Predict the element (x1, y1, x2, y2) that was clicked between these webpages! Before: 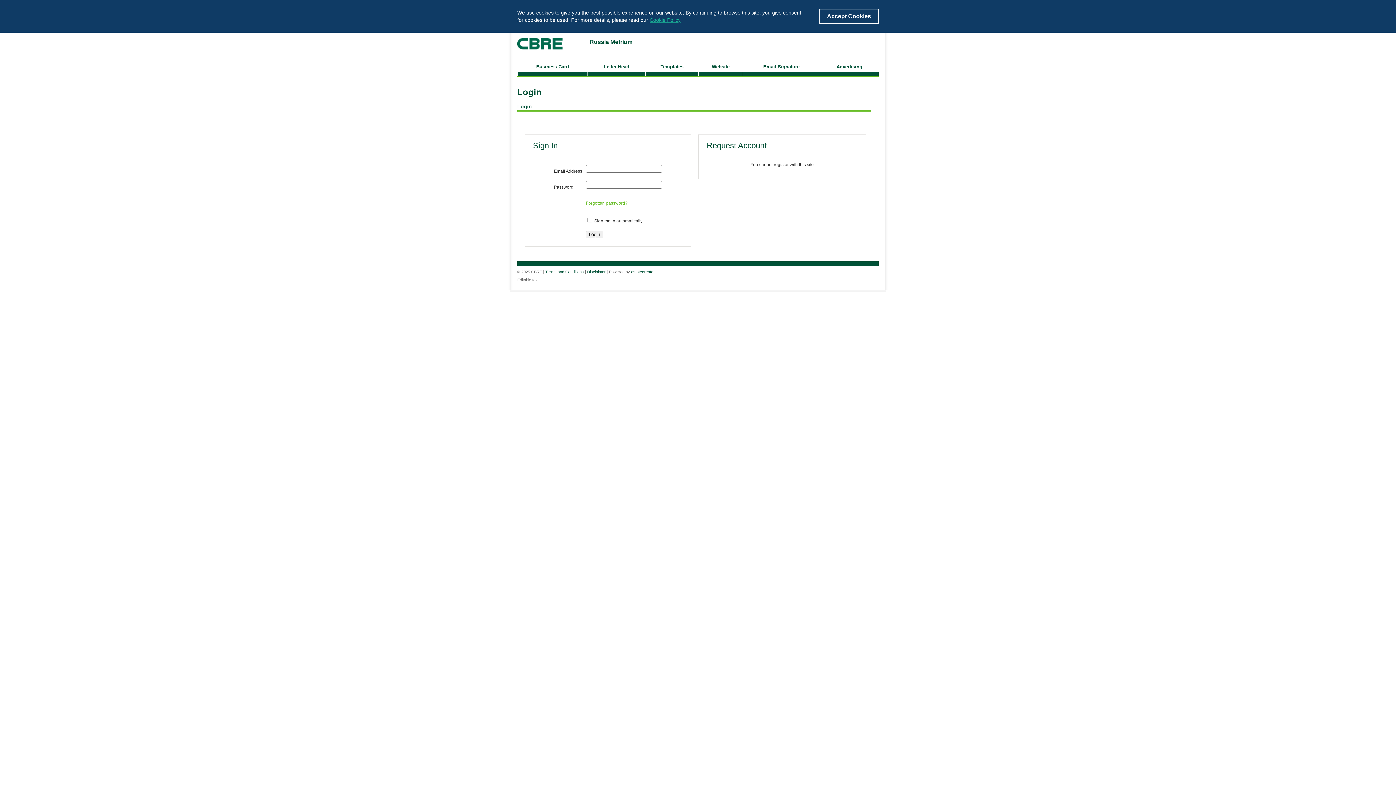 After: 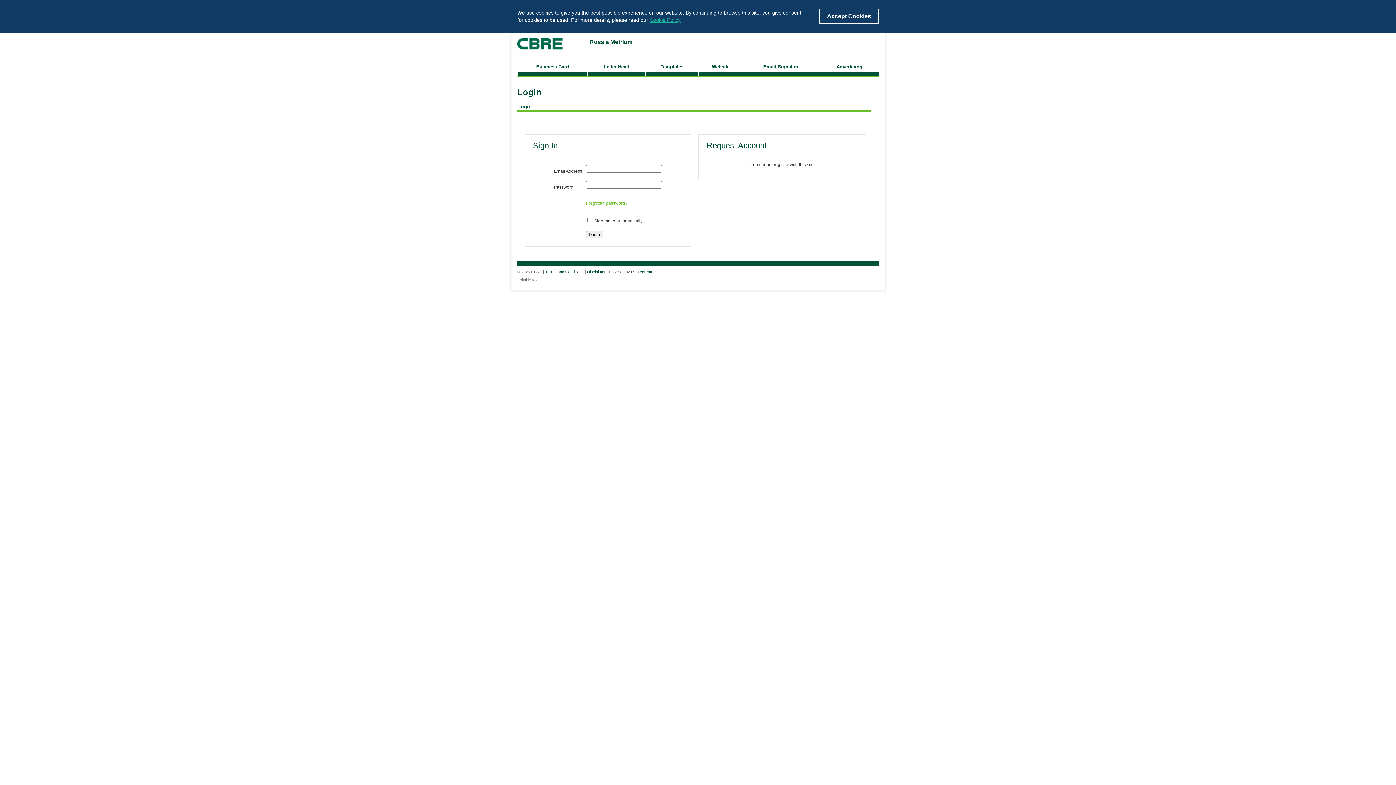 Action: bbox: (588, 61, 645, 76) label: Letter Head